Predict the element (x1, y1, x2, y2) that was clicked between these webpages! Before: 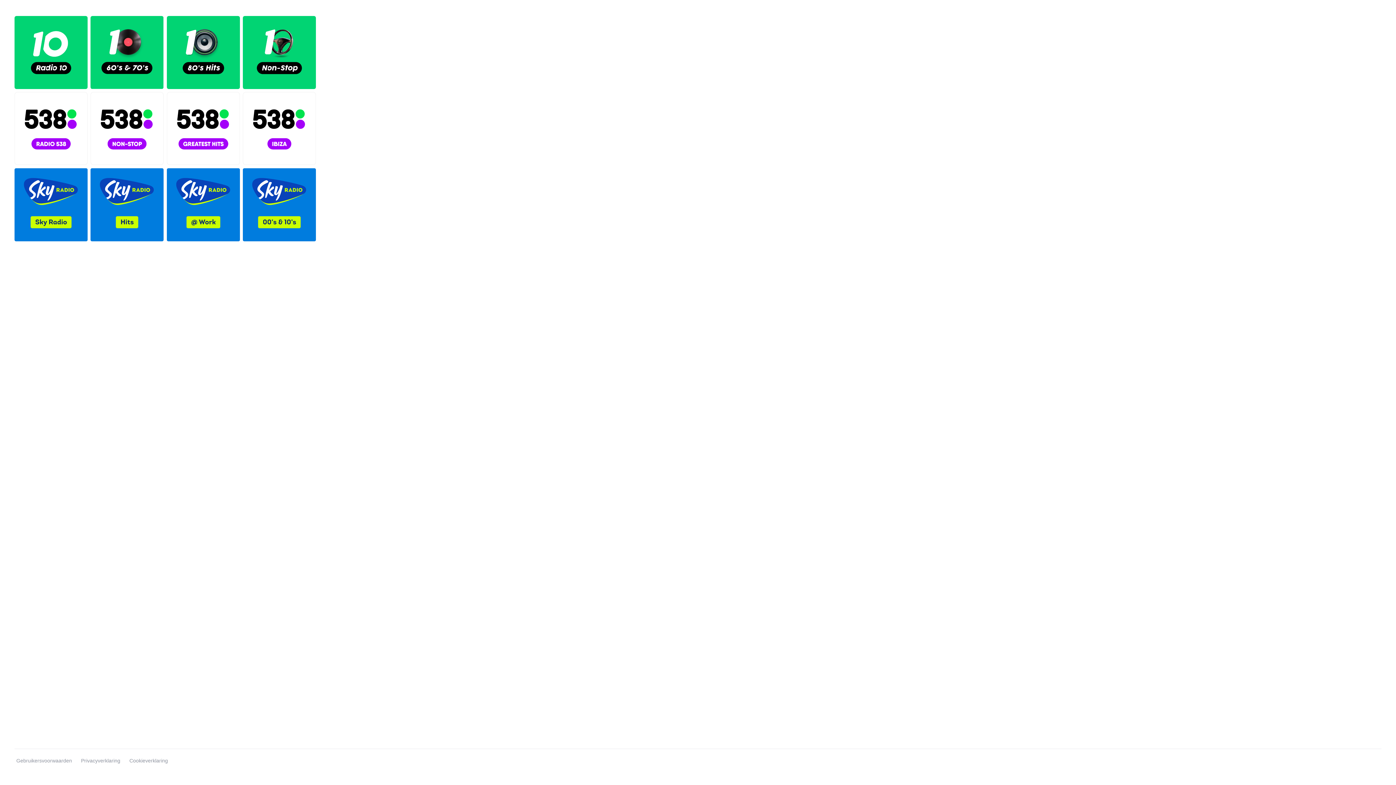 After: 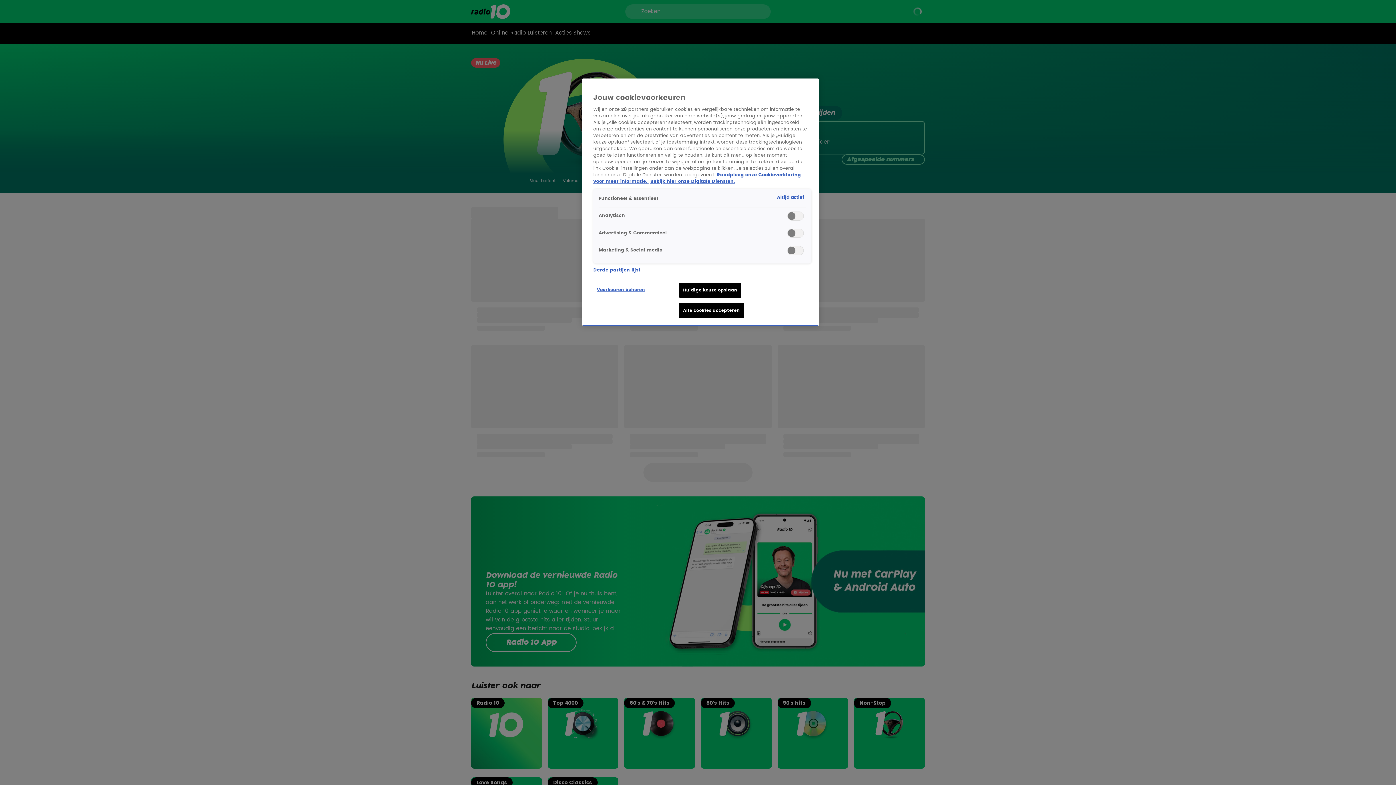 Action: bbox: (242, 16, 316, 89)